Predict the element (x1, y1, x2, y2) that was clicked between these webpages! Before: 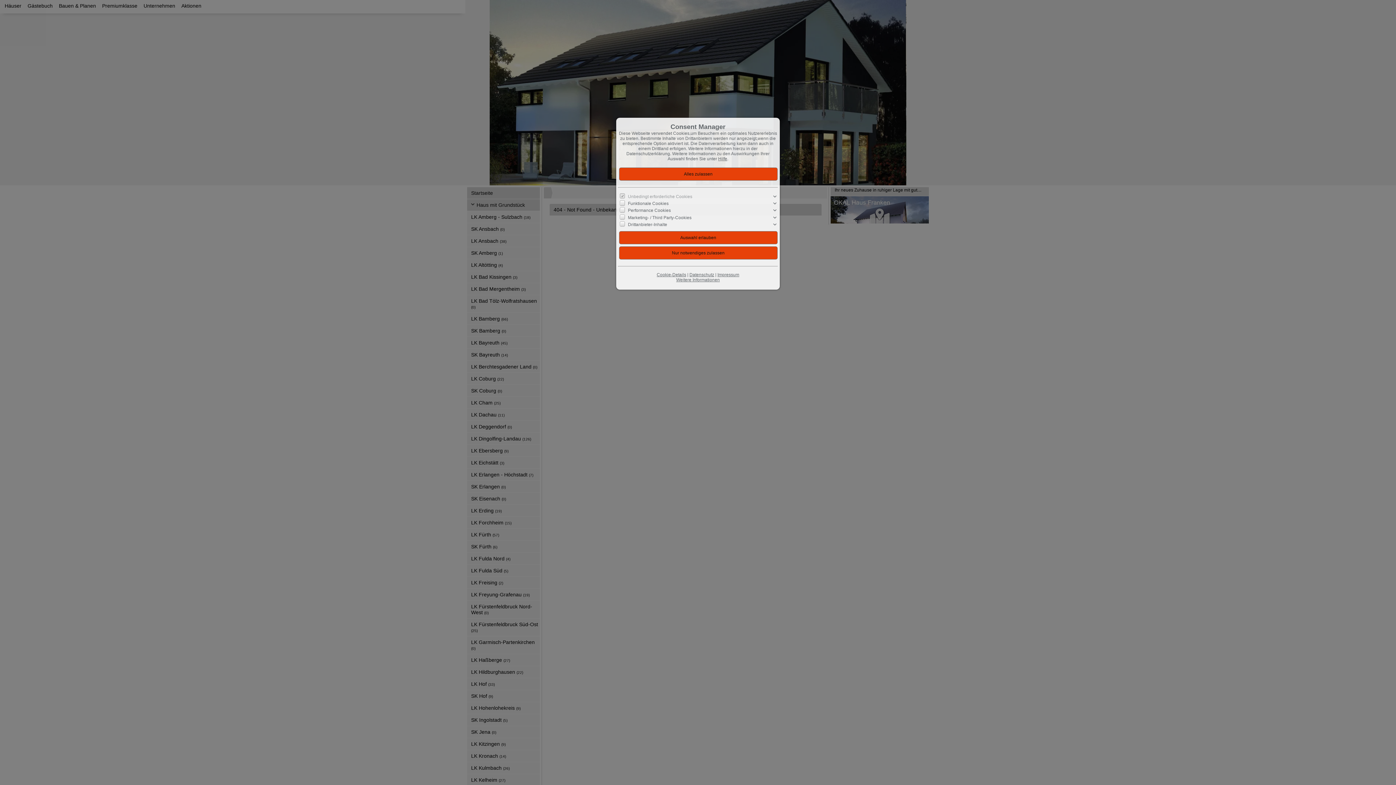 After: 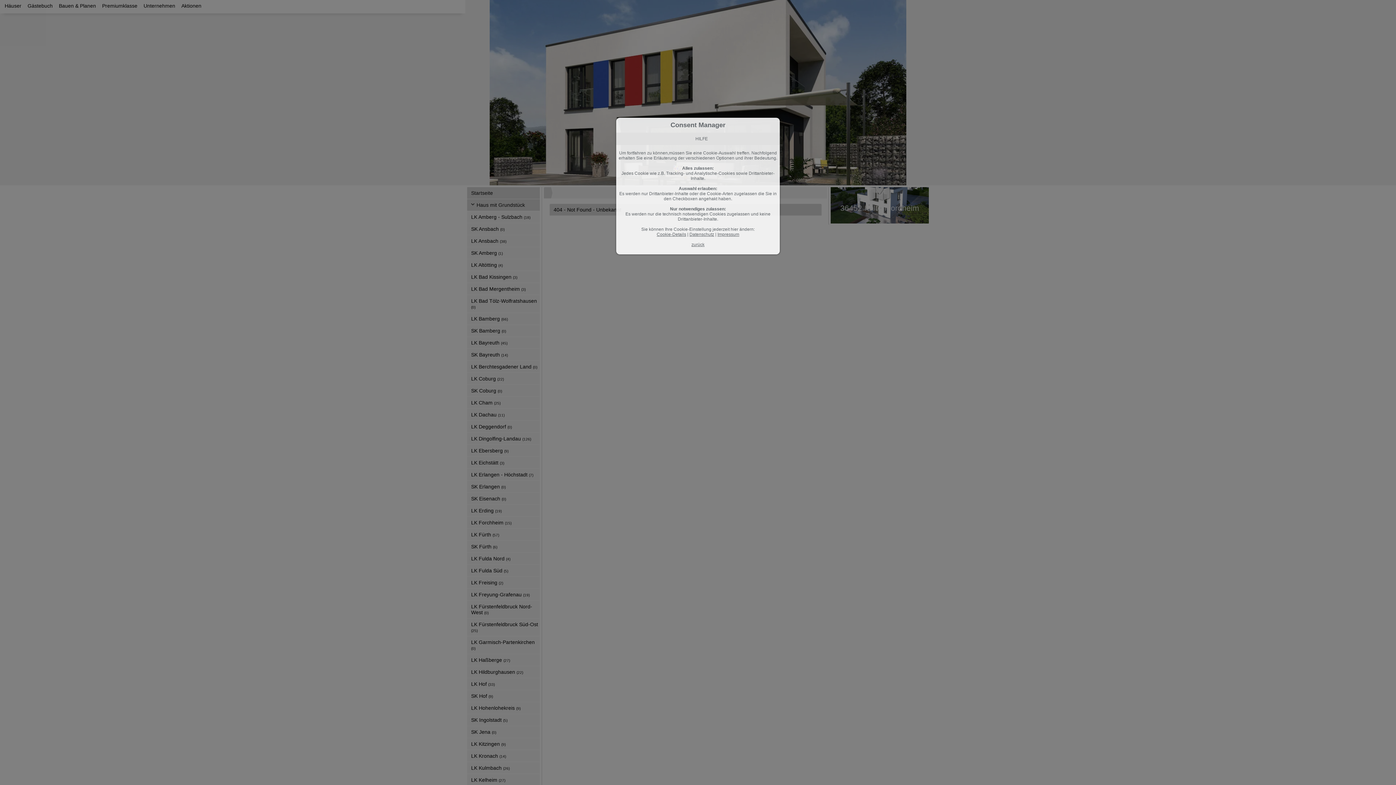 Action: bbox: (718, 156, 727, 161) label: Hilfe